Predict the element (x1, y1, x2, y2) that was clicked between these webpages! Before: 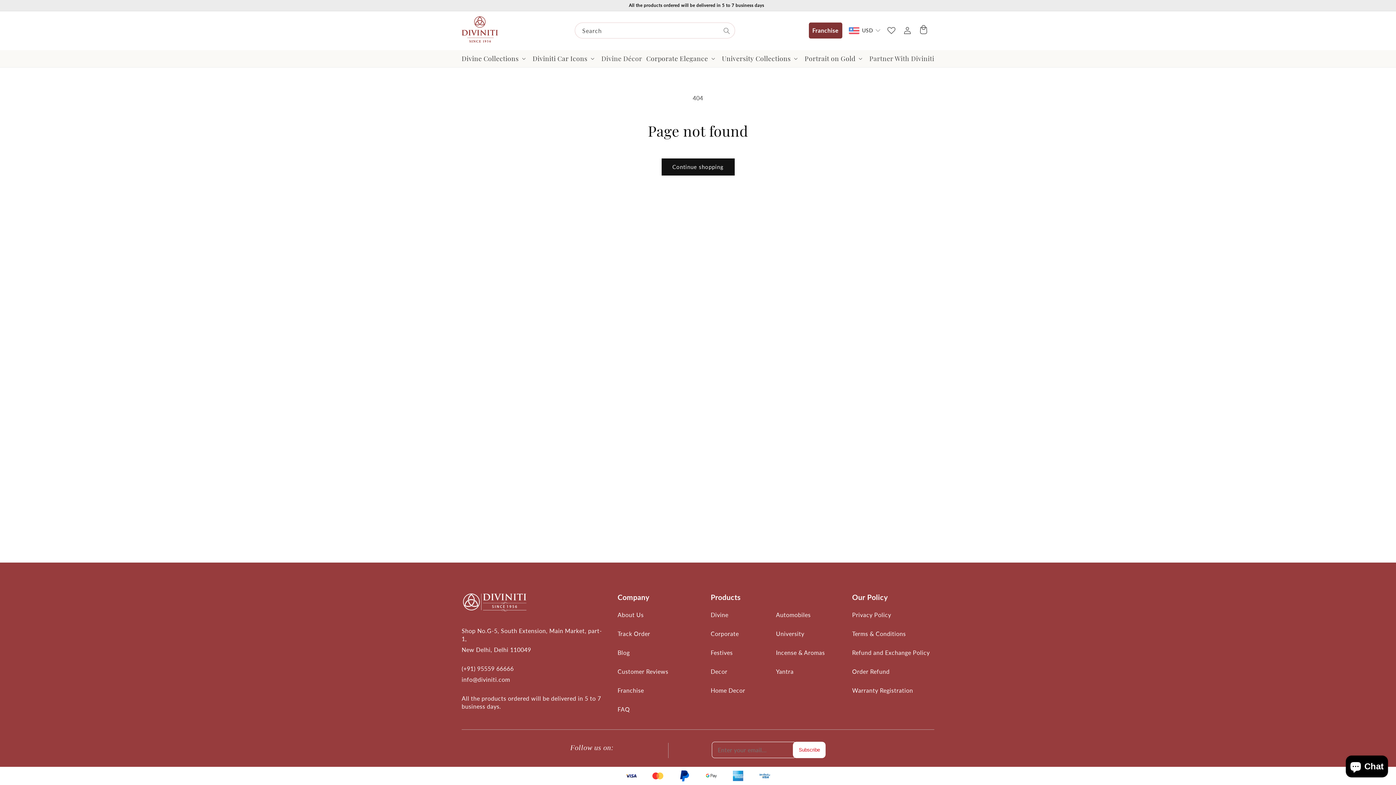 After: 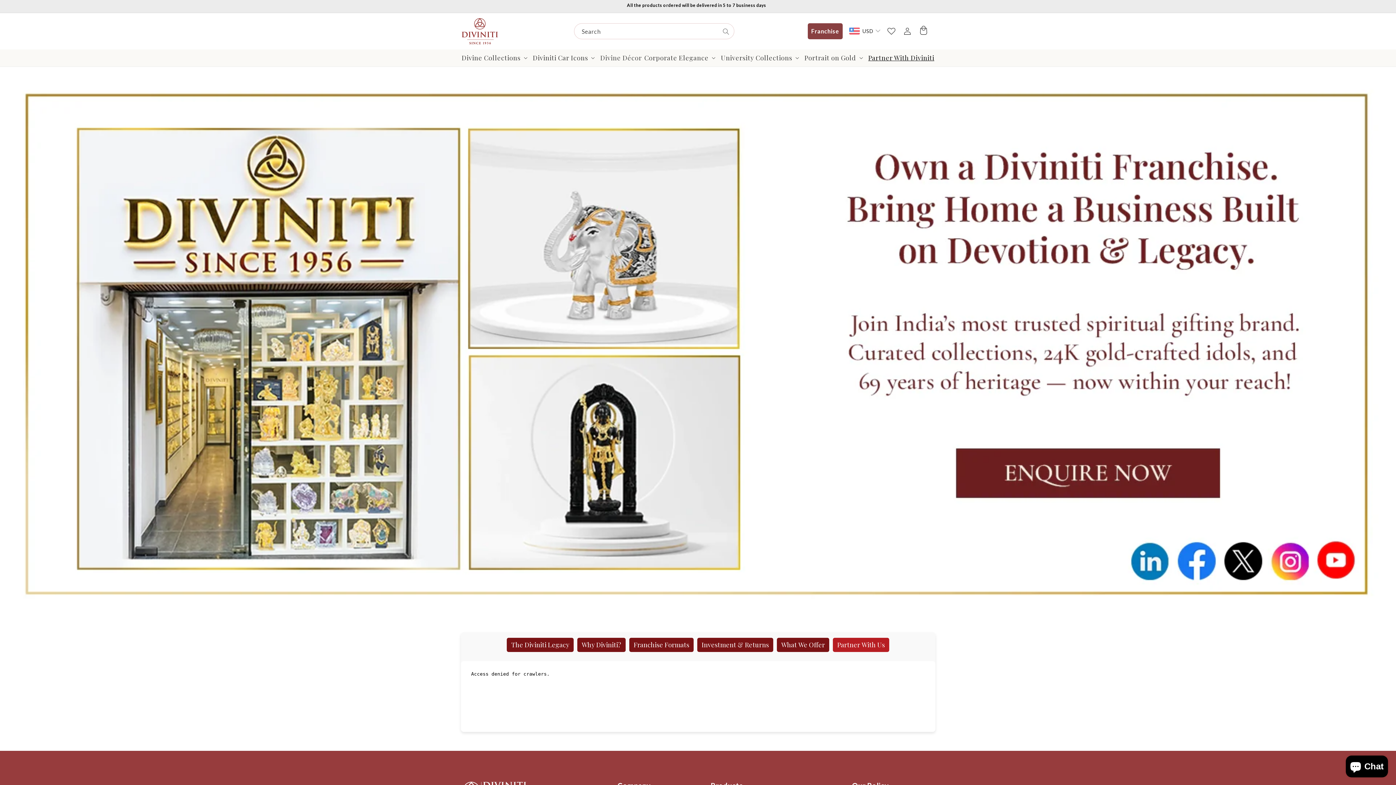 Action: label: Franchise bbox: (617, 686, 644, 694)